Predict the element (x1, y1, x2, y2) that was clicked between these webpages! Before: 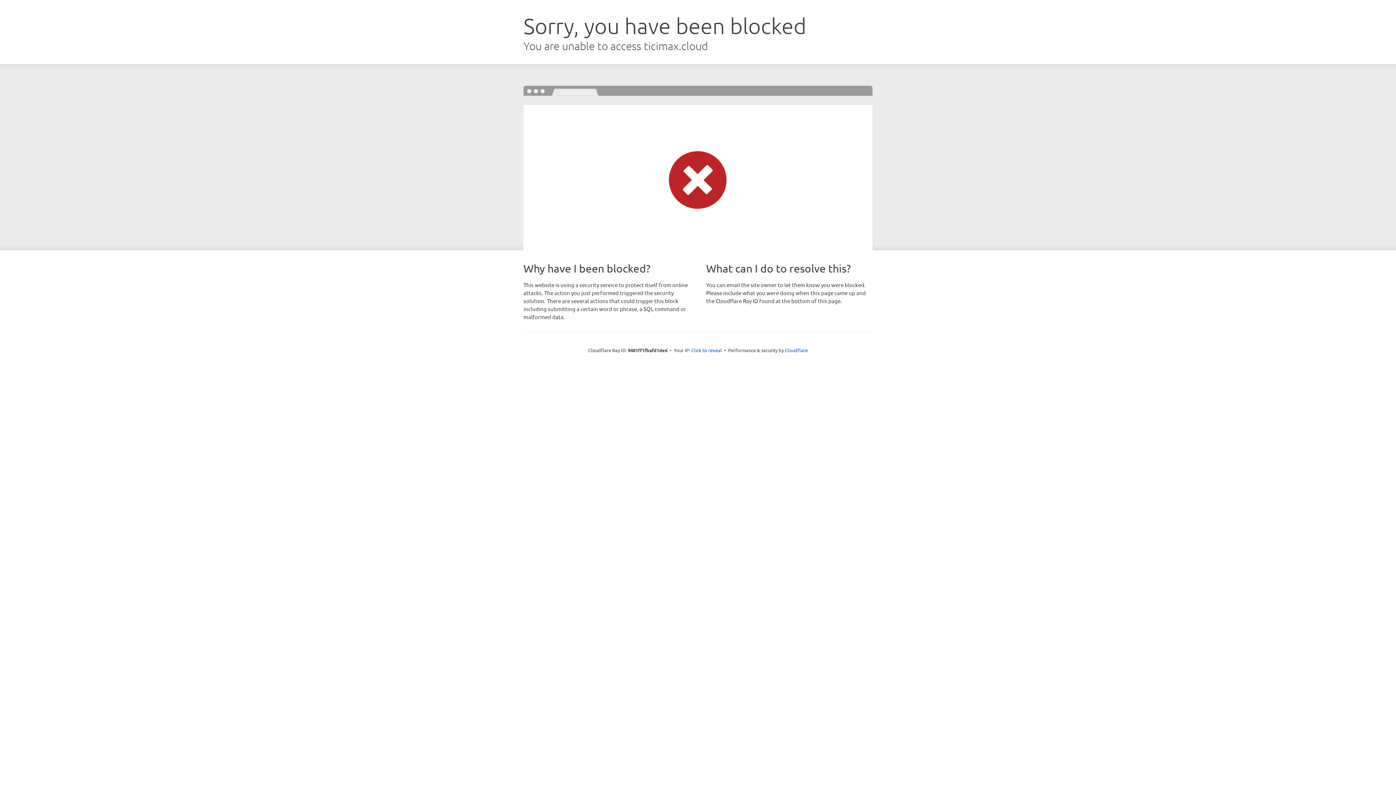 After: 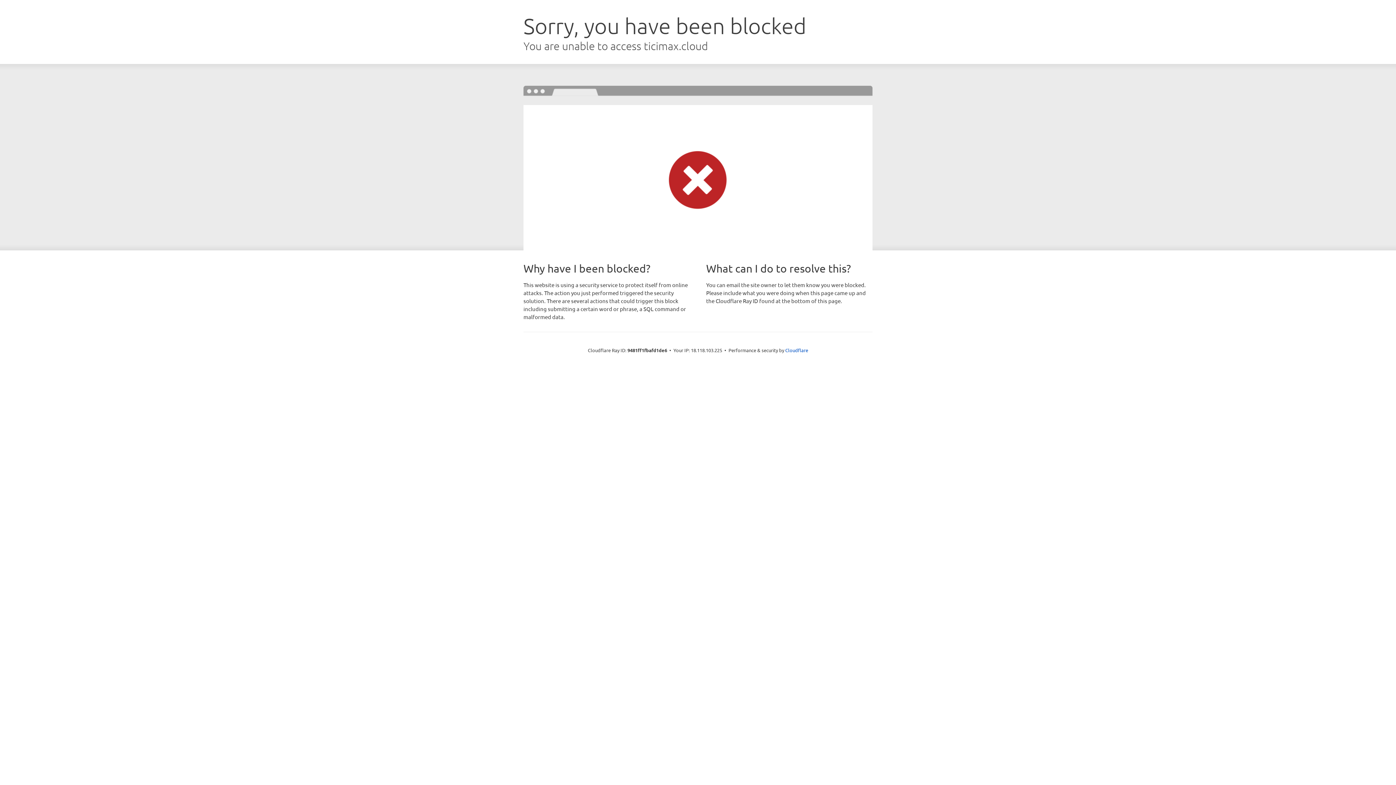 Action: bbox: (691, 346, 722, 353) label: Click to reveal